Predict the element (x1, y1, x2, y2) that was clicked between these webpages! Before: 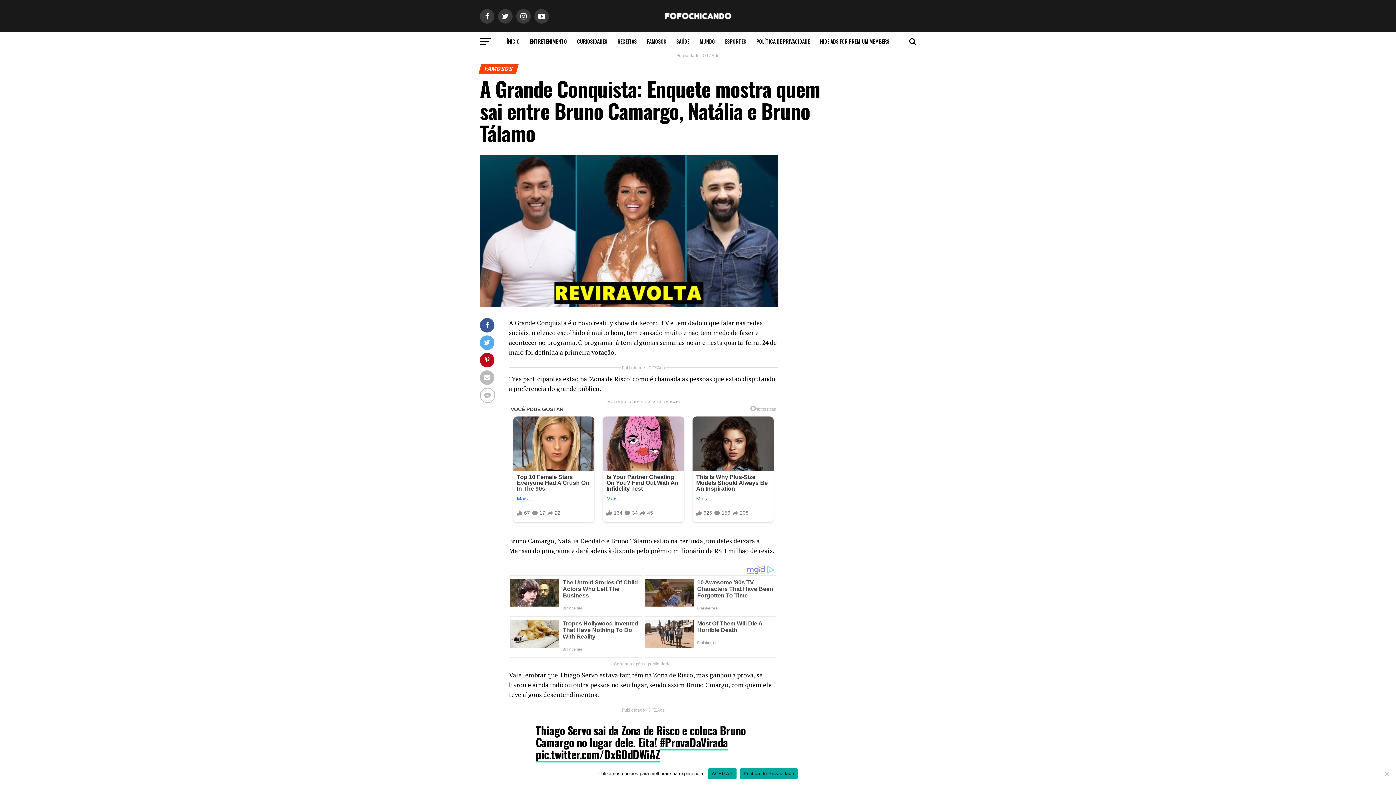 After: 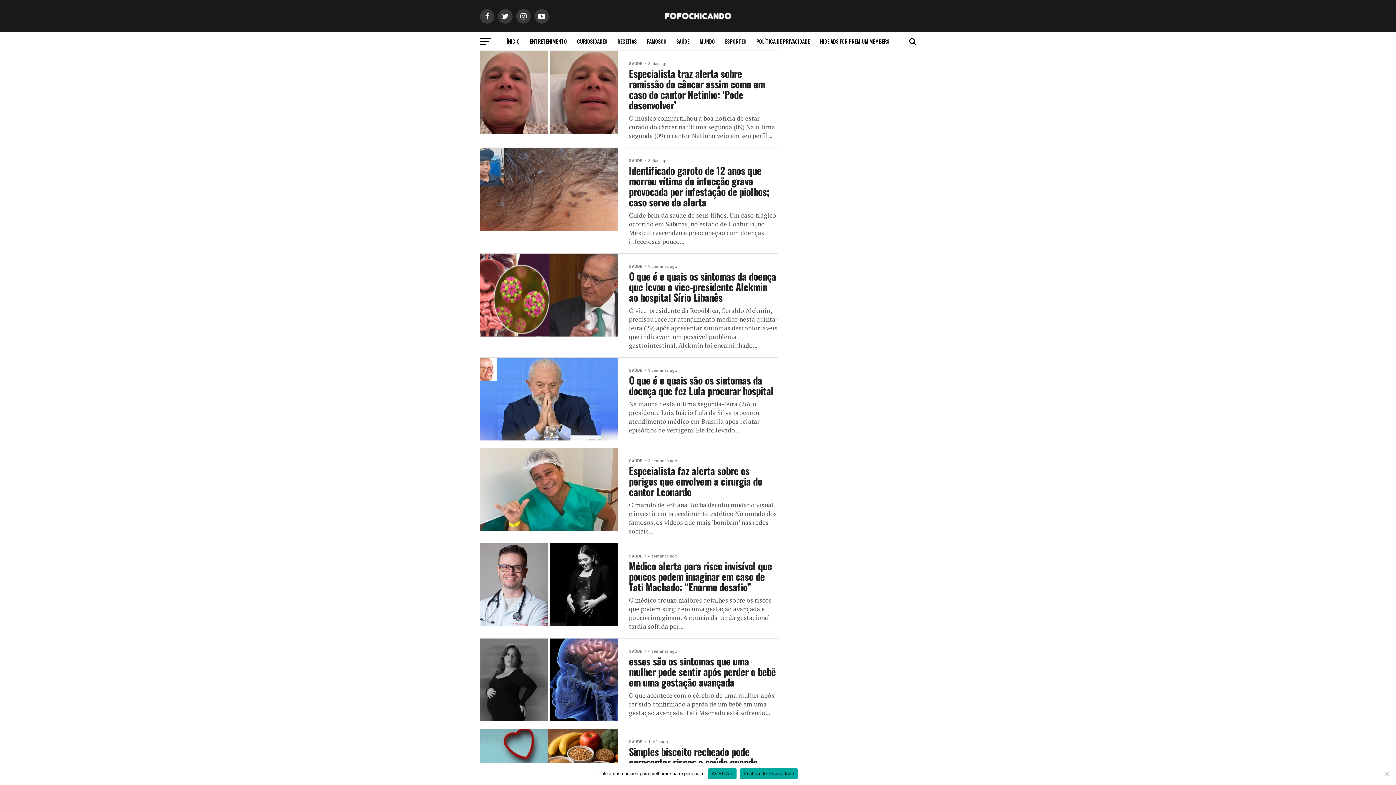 Action: label: SAÚDE bbox: (672, 32, 694, 50)